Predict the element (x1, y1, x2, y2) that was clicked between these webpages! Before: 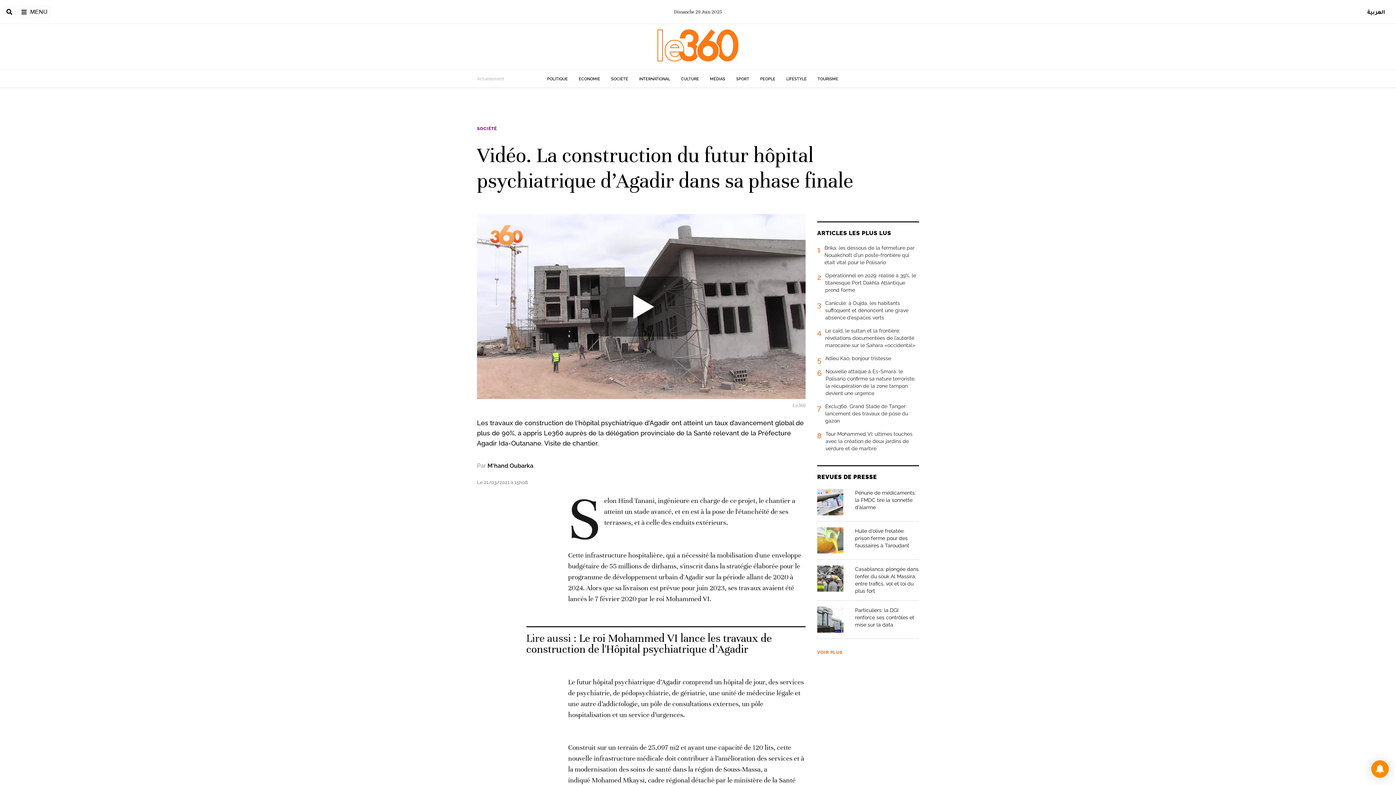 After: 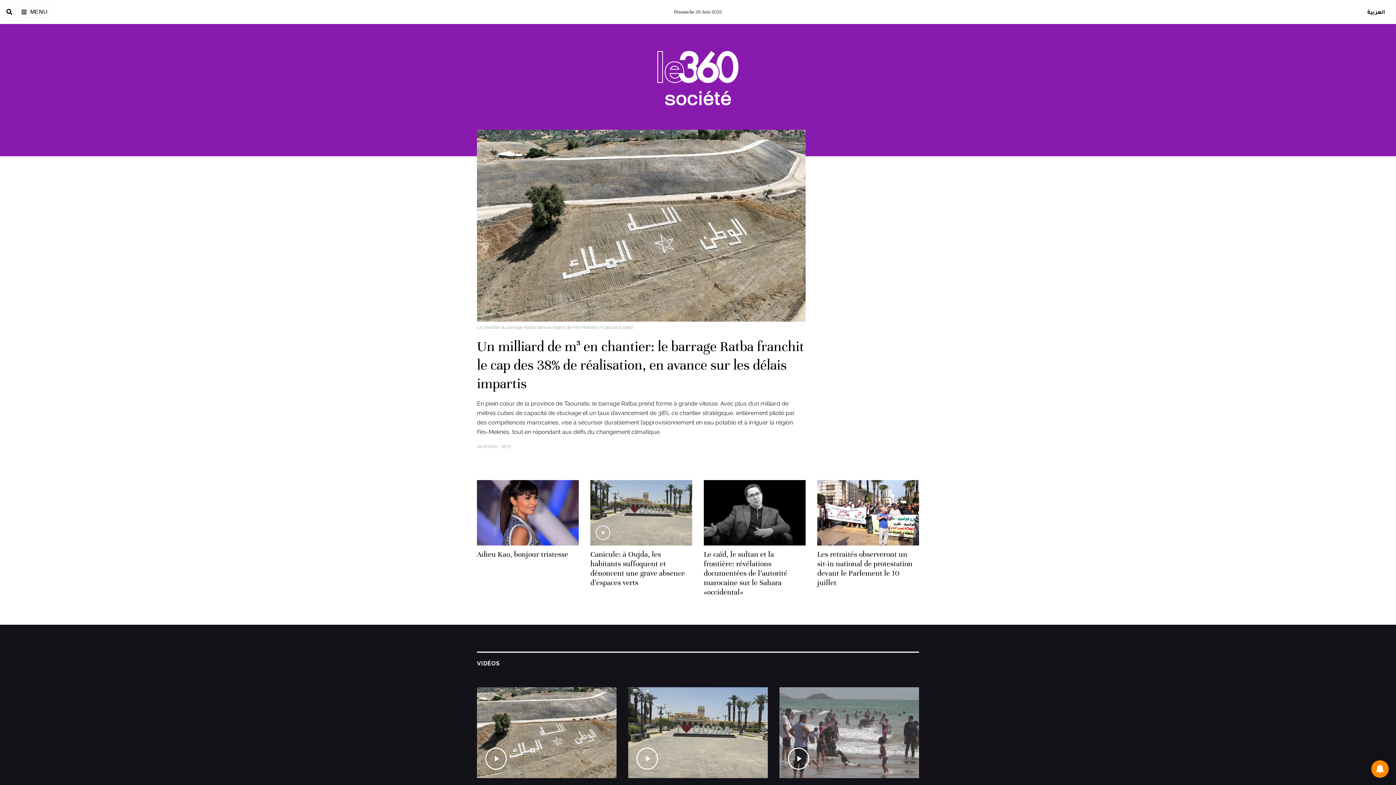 Action: label: SOCIÉTÉ bbox: (611, 76, 628, 81)